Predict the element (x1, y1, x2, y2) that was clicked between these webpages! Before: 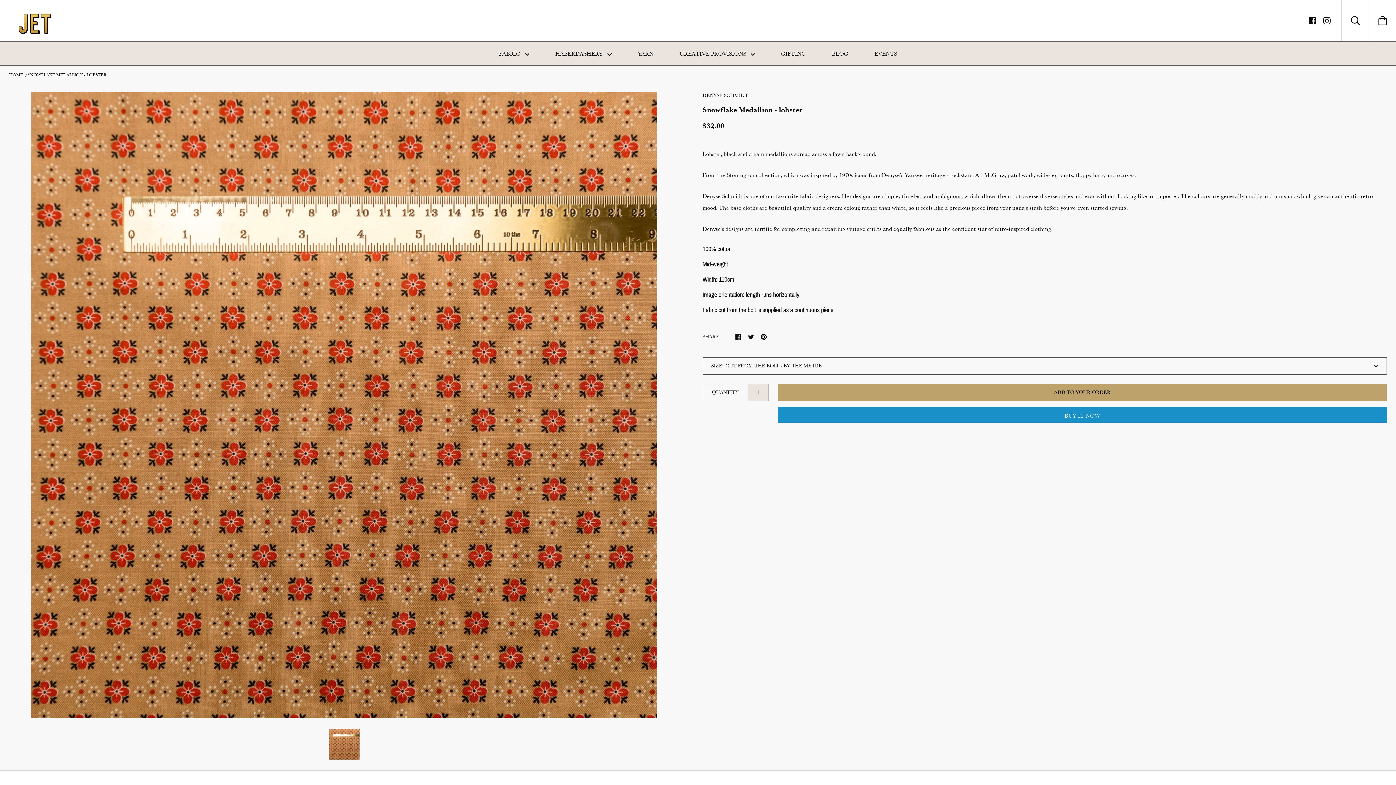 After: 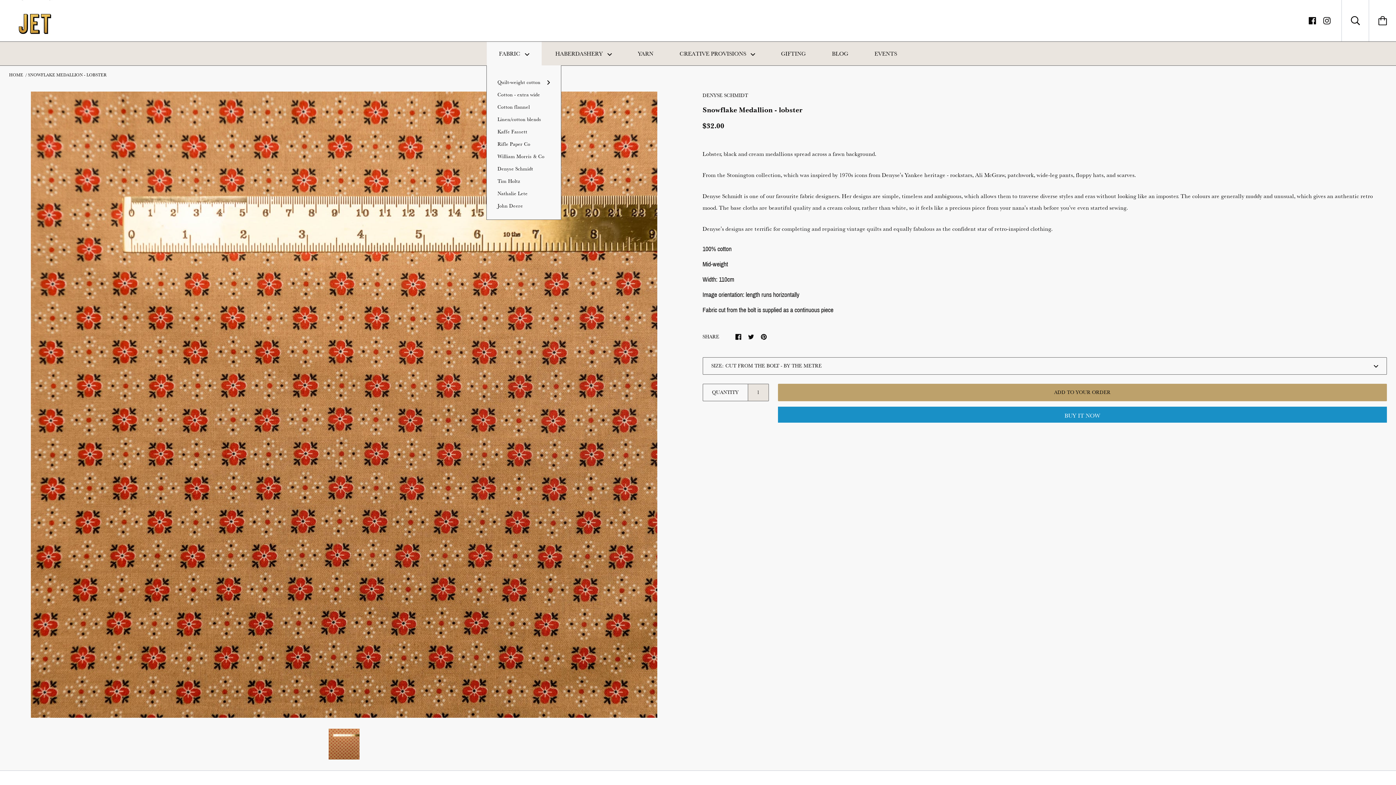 Action: bbox: (486, 41, 541, 65) label: FABRIC 